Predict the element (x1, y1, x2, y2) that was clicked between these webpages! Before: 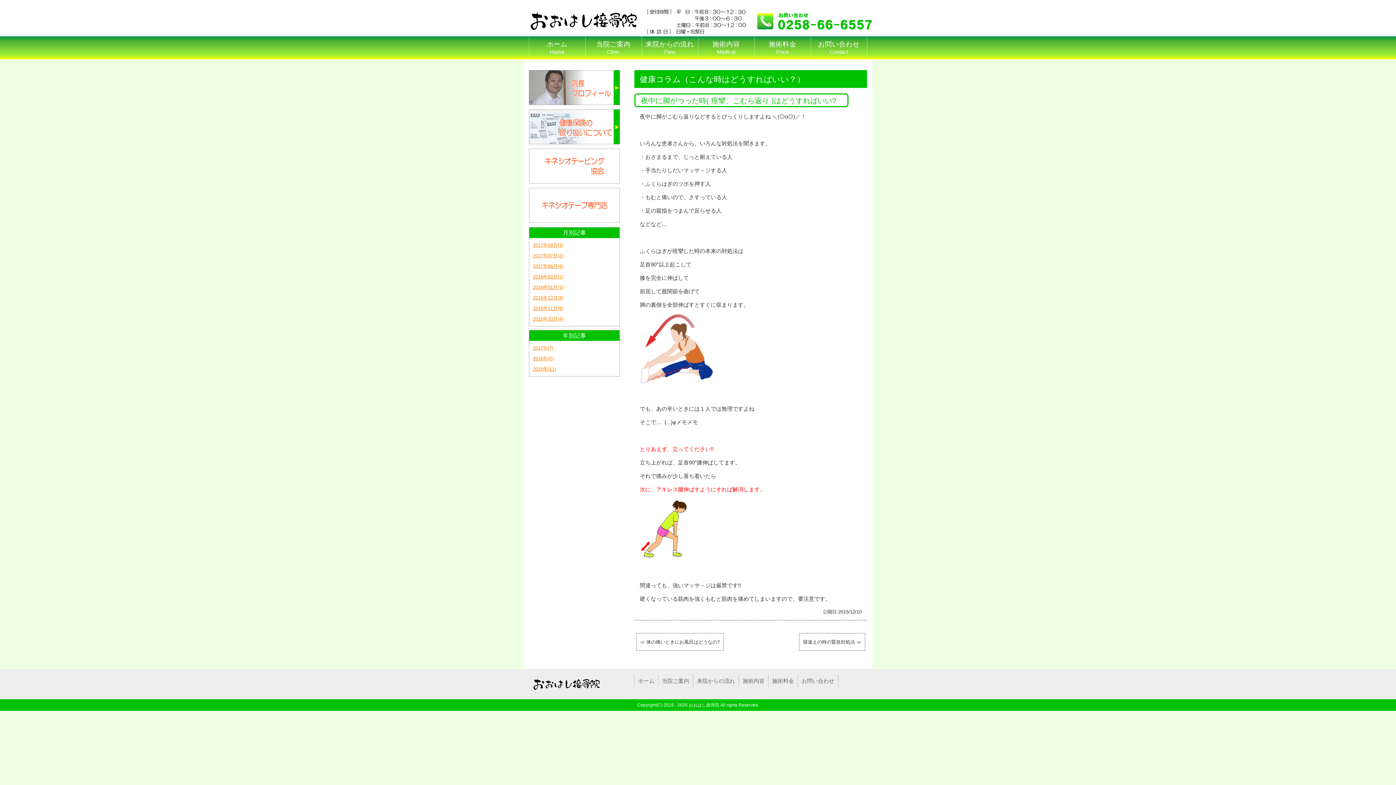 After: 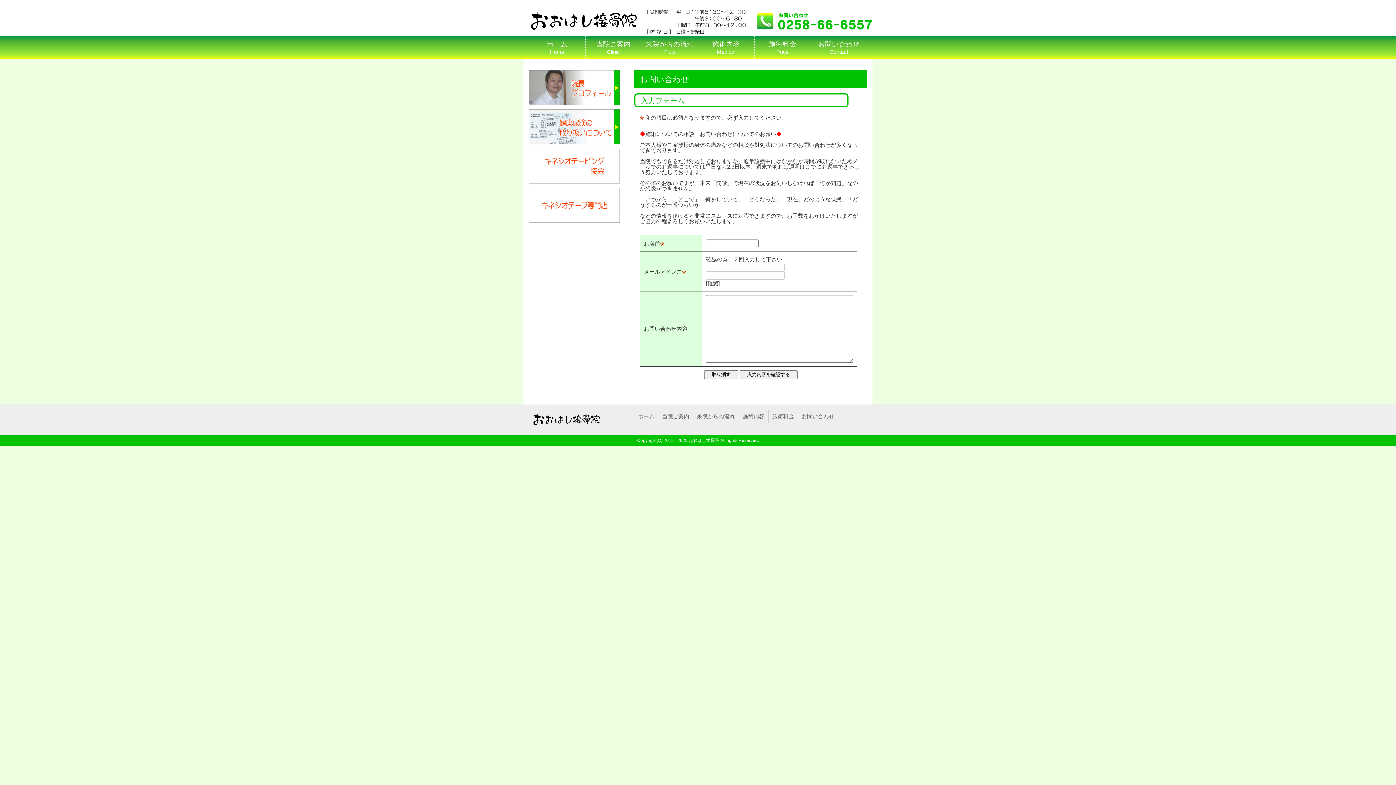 Action: label: お問い合わせ
Contact bbox: (811, 36, 867, 59)